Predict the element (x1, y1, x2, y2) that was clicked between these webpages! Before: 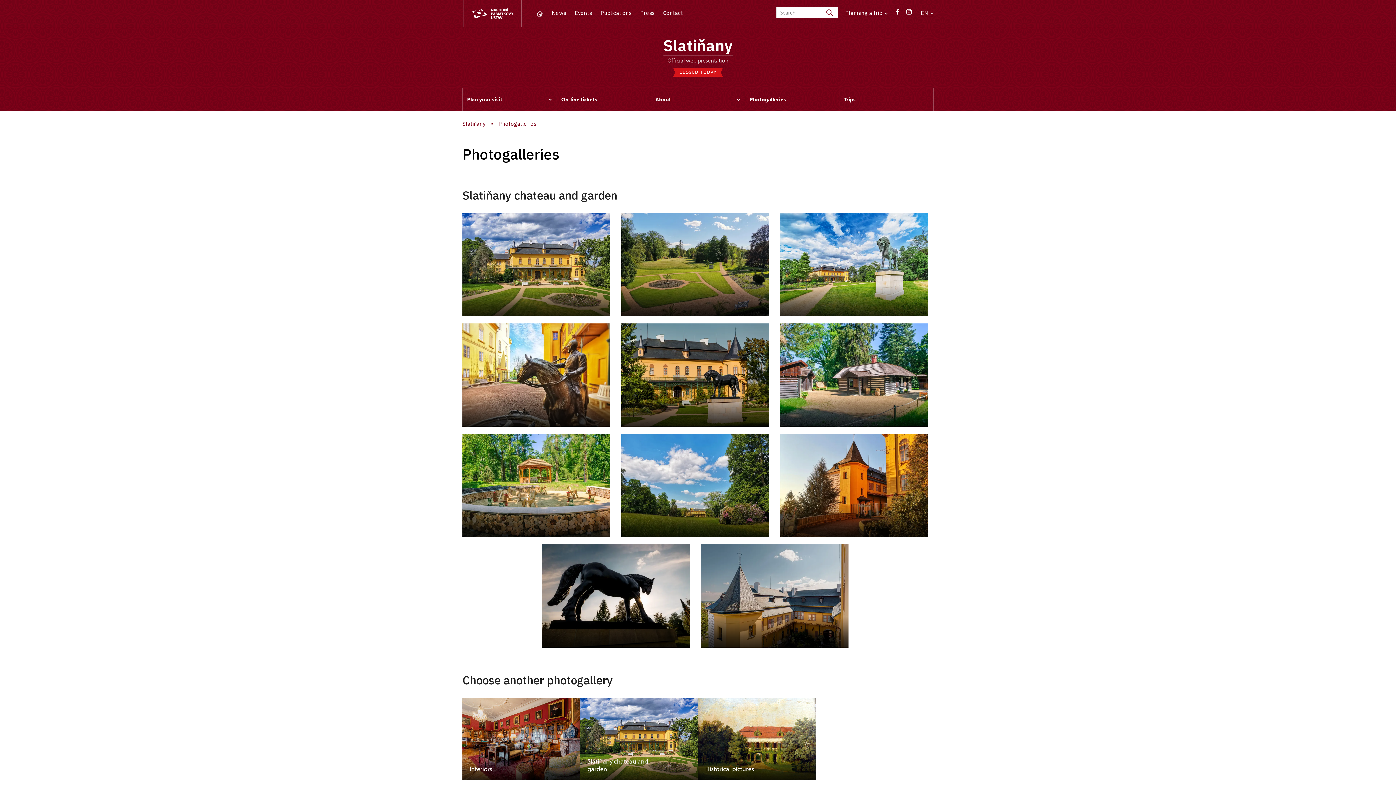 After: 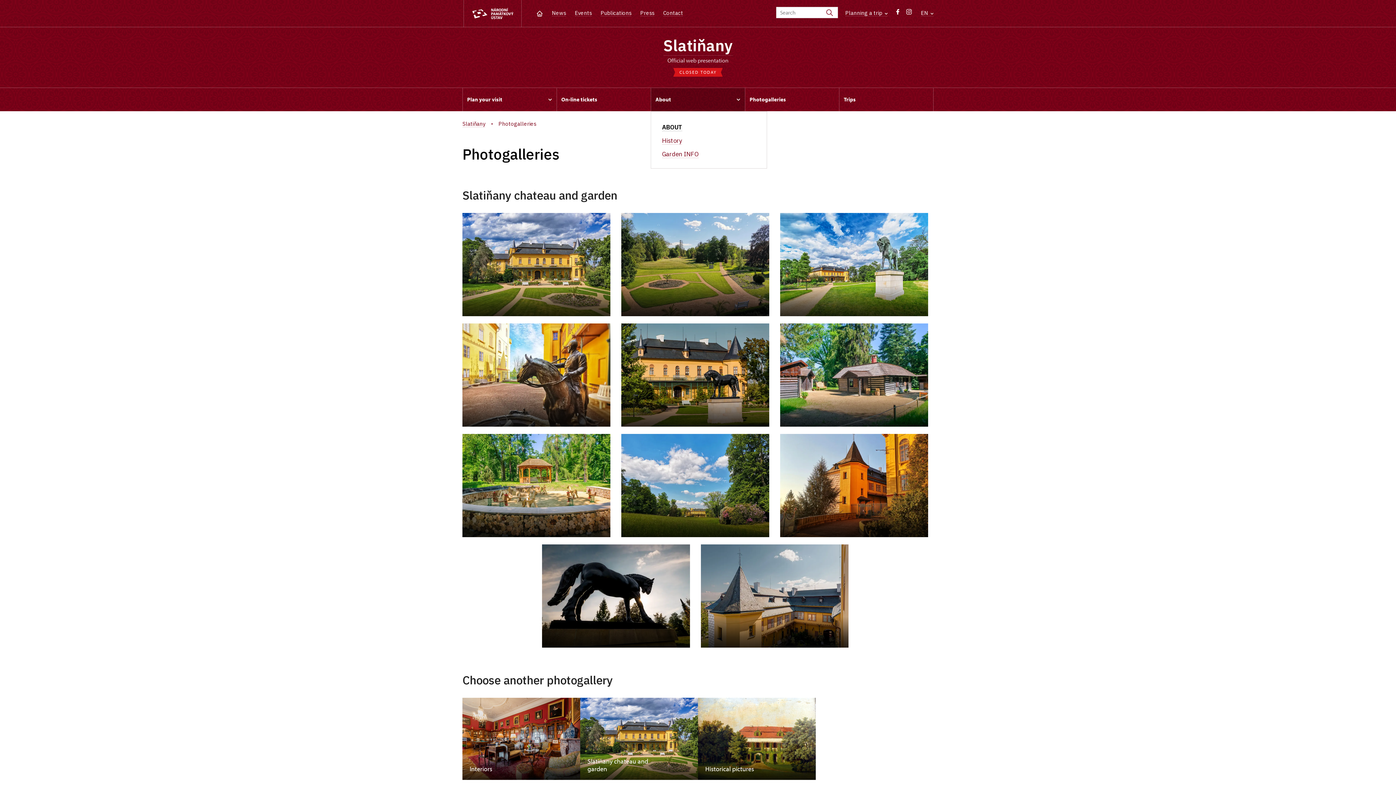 Action: label: About bbox: (650, 88, 745, 111)